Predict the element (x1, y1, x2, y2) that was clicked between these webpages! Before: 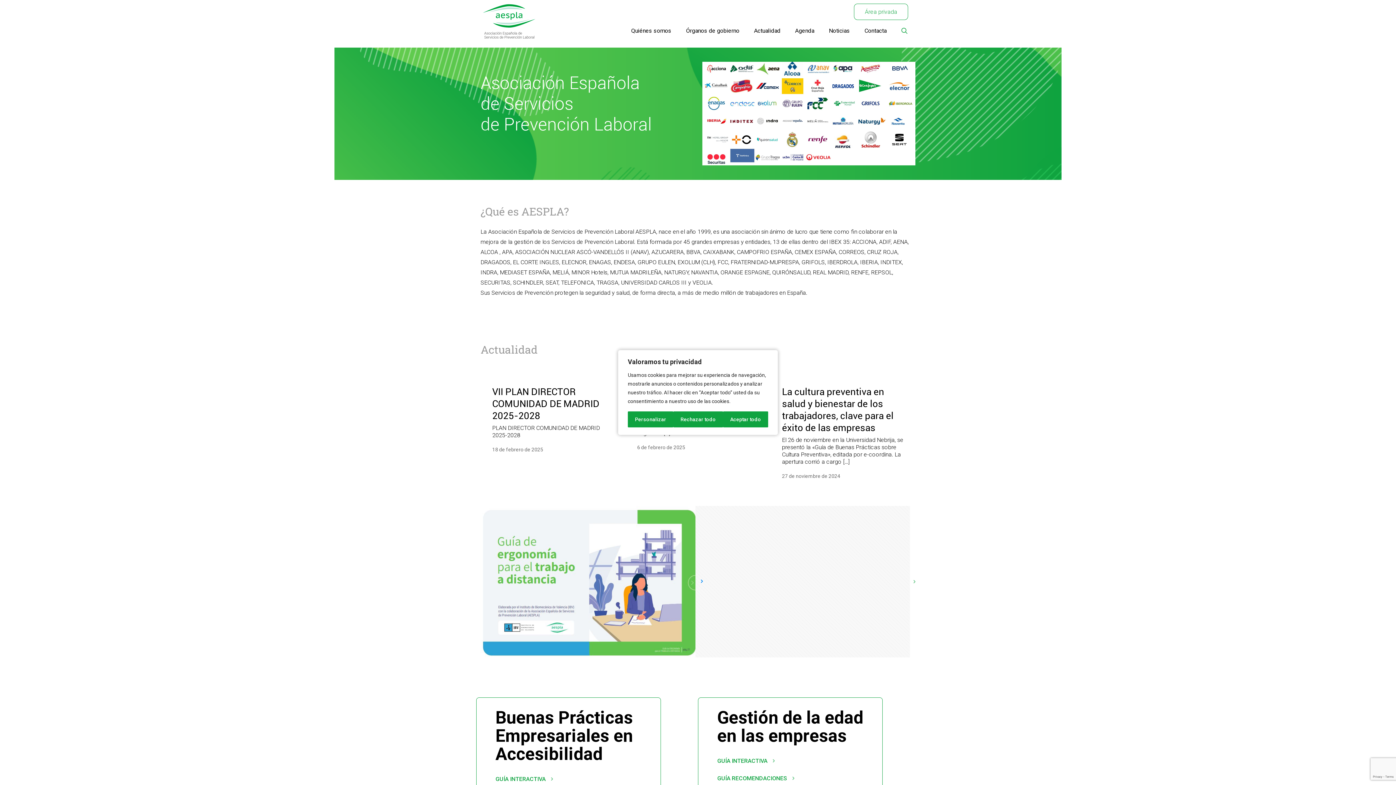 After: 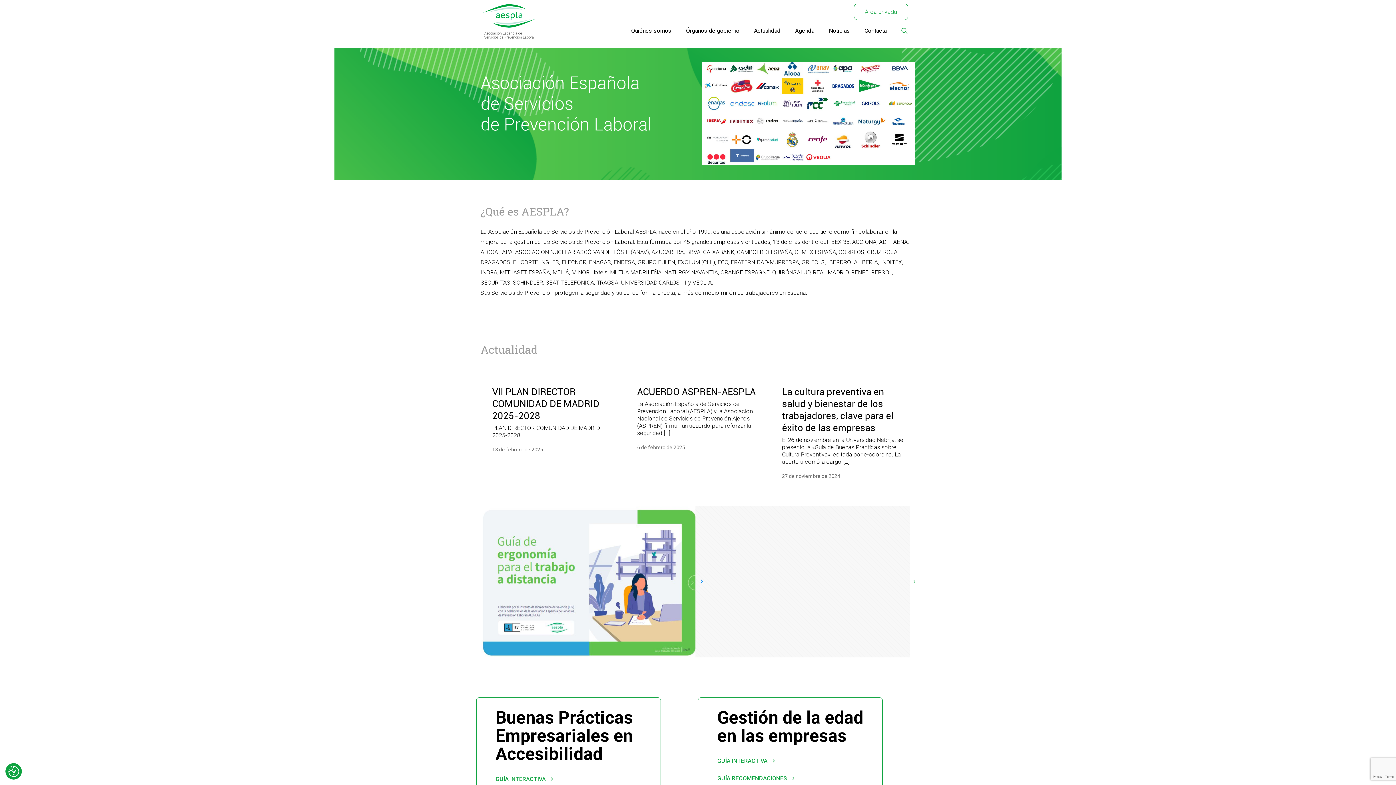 Action: label: Aceptar todo bbox: (723, 411, 768, 427)